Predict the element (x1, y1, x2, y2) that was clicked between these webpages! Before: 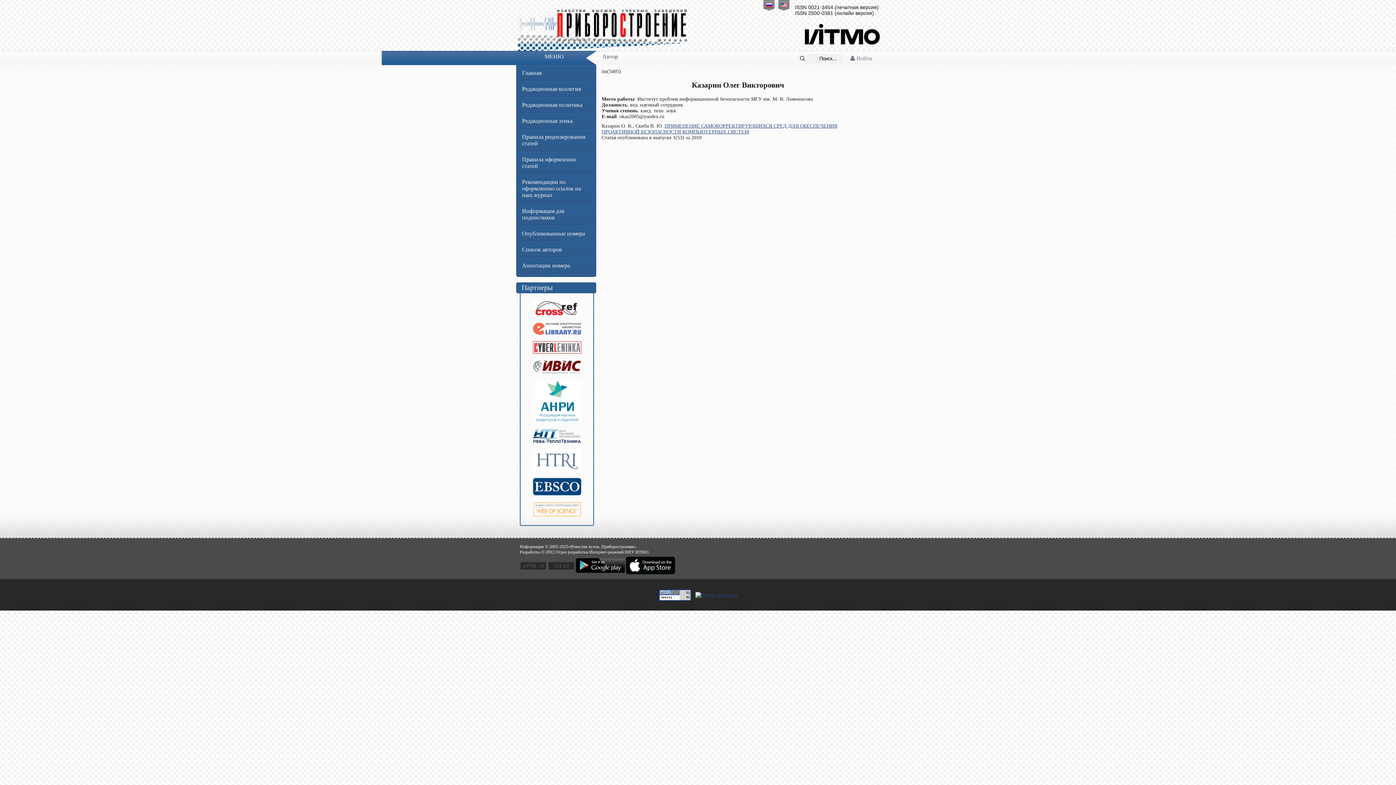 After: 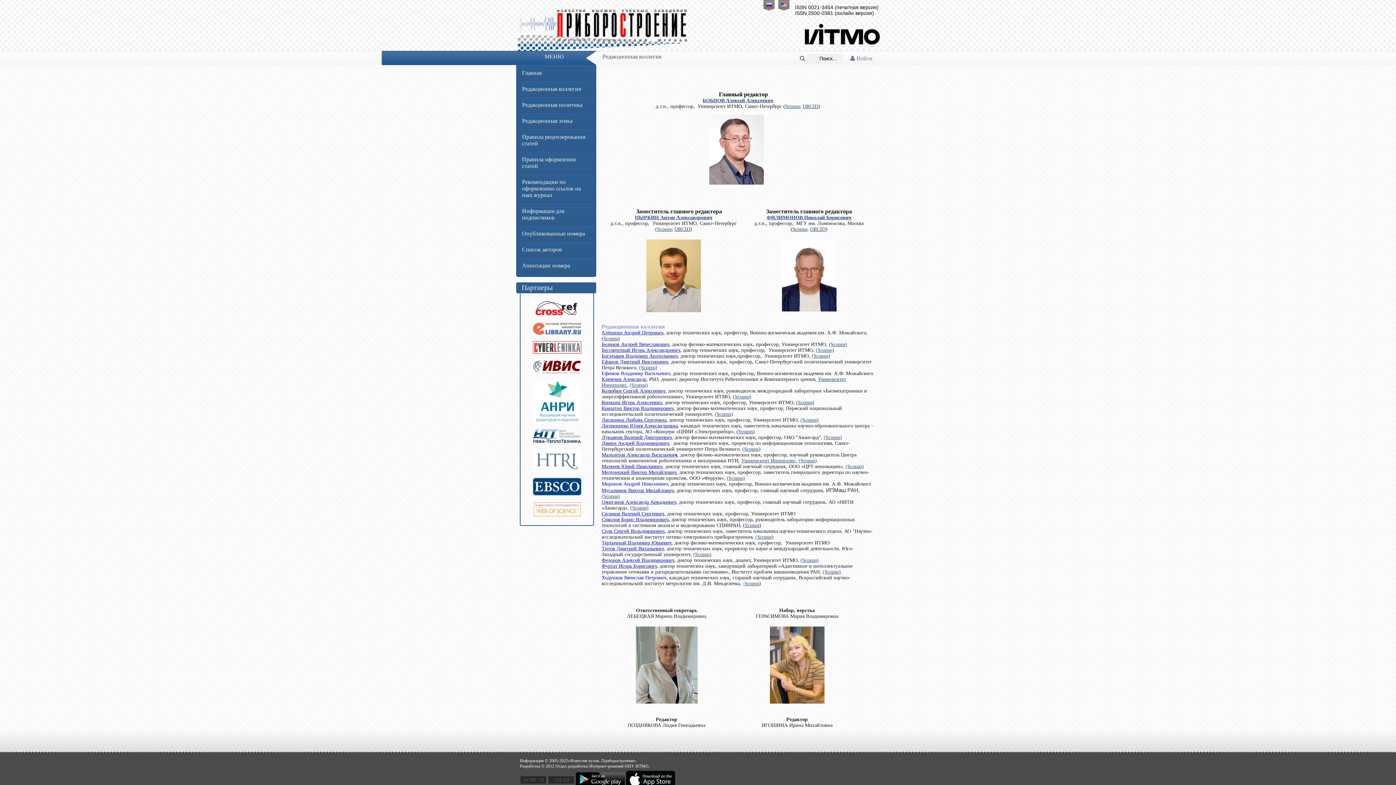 Action: label: Редакционная коллегия bbox: (516, 81, 596, 97)